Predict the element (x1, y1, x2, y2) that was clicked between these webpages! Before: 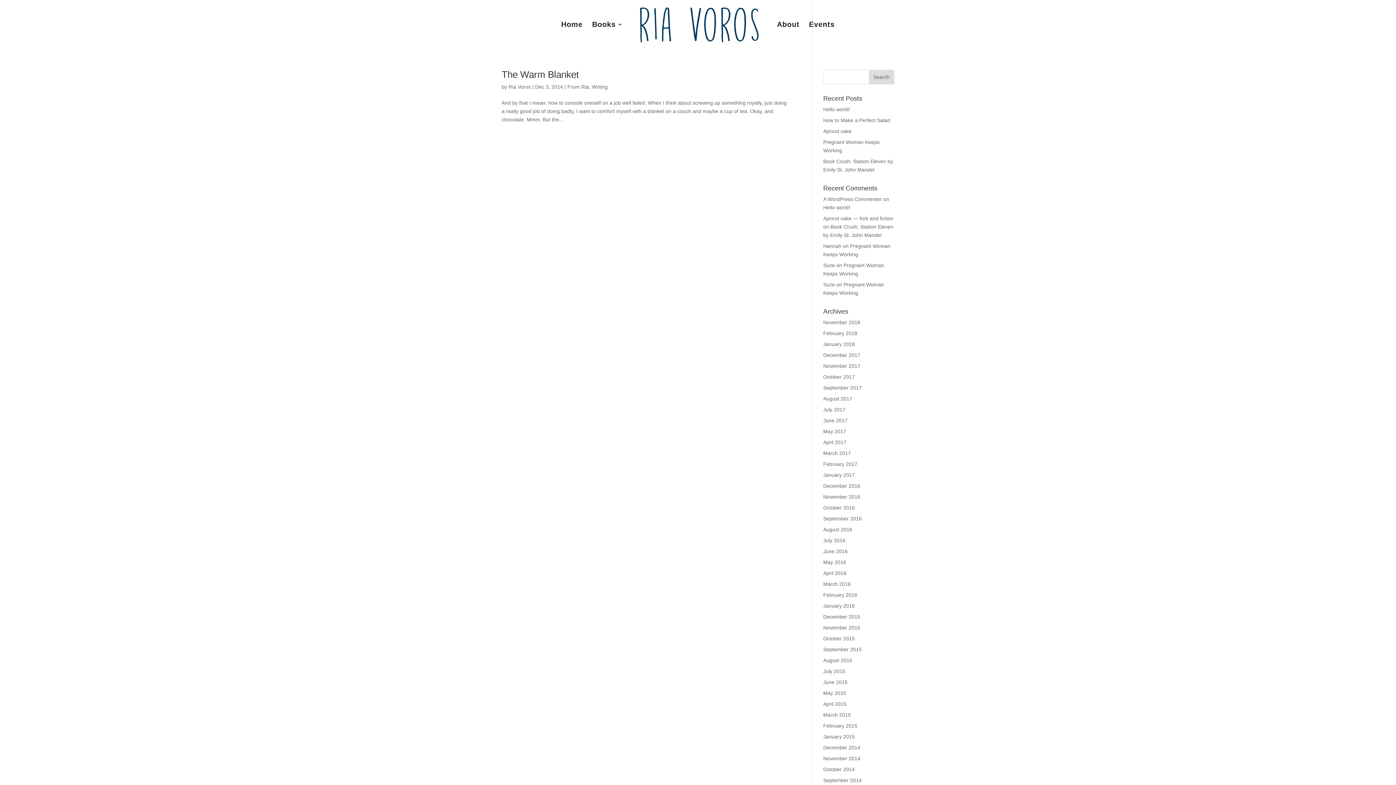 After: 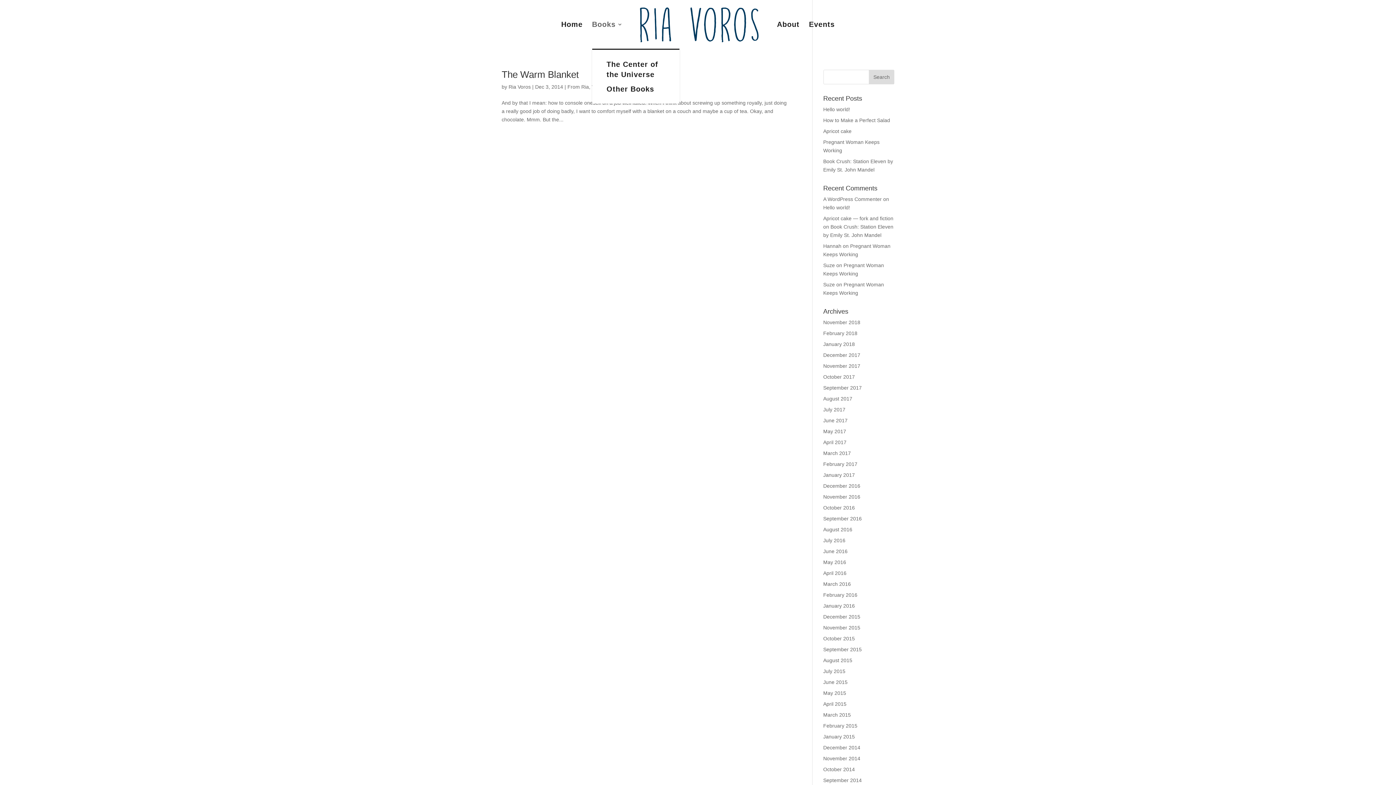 Action: label: Books bbox: (592, 21, 623, 48)